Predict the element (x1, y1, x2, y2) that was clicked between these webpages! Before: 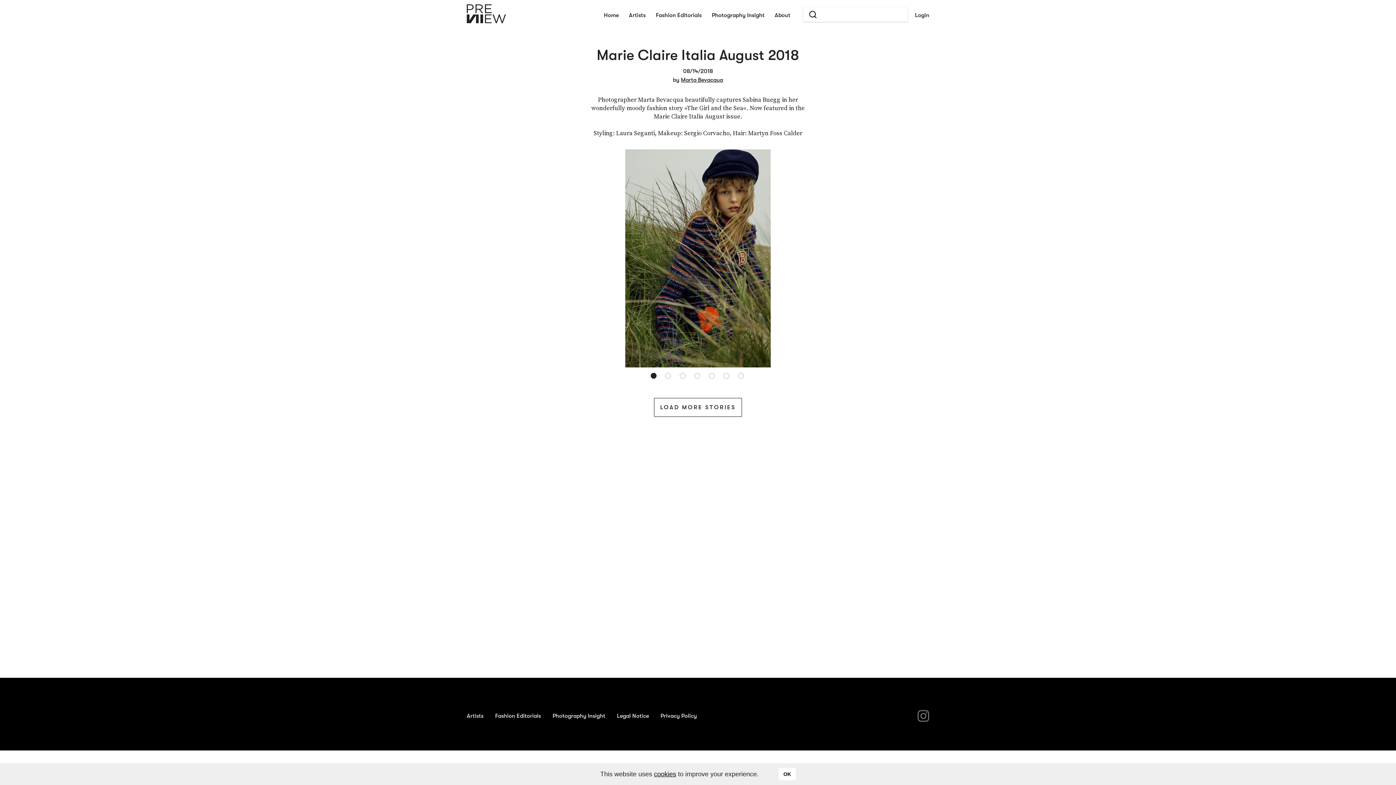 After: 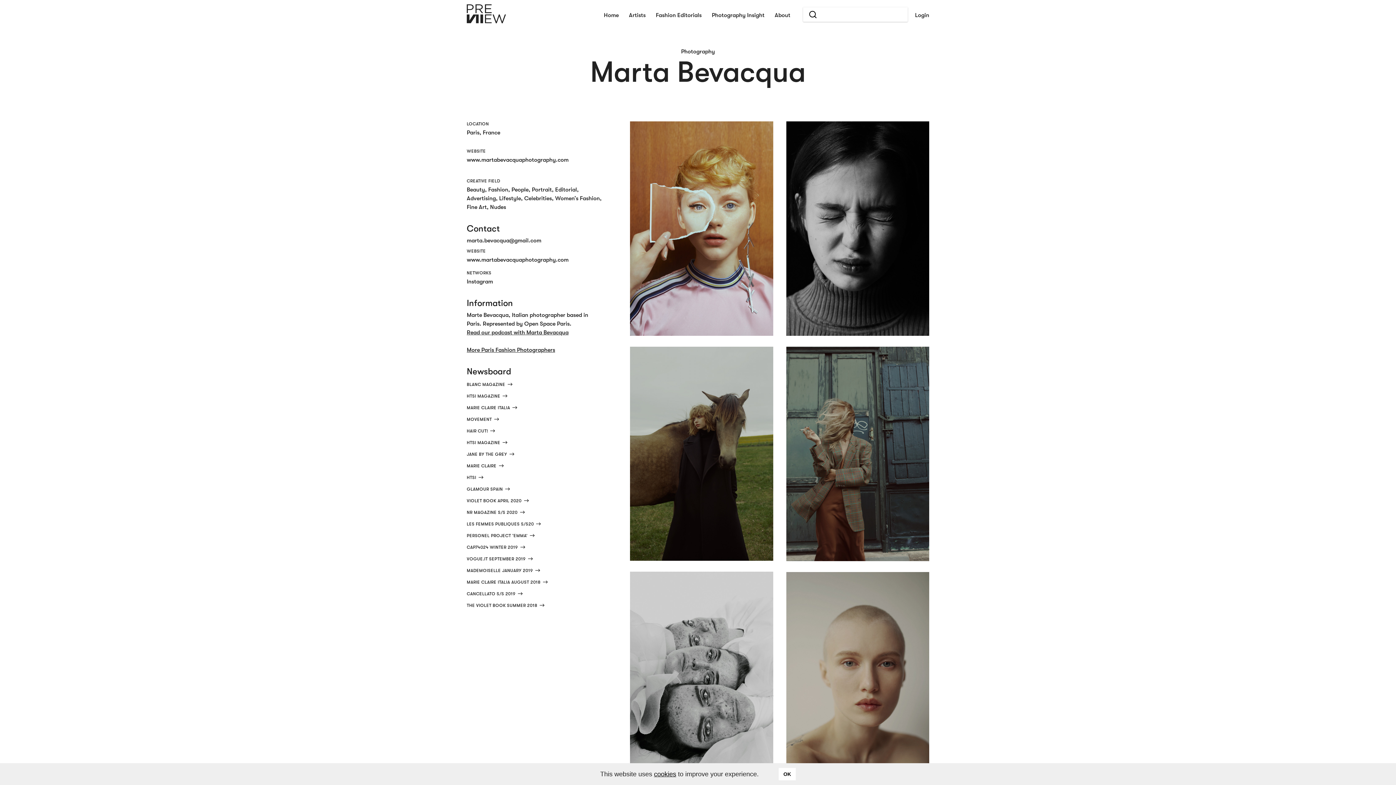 Action: bbox: (681, 76, 723, 83) label: Marta Bevacqua